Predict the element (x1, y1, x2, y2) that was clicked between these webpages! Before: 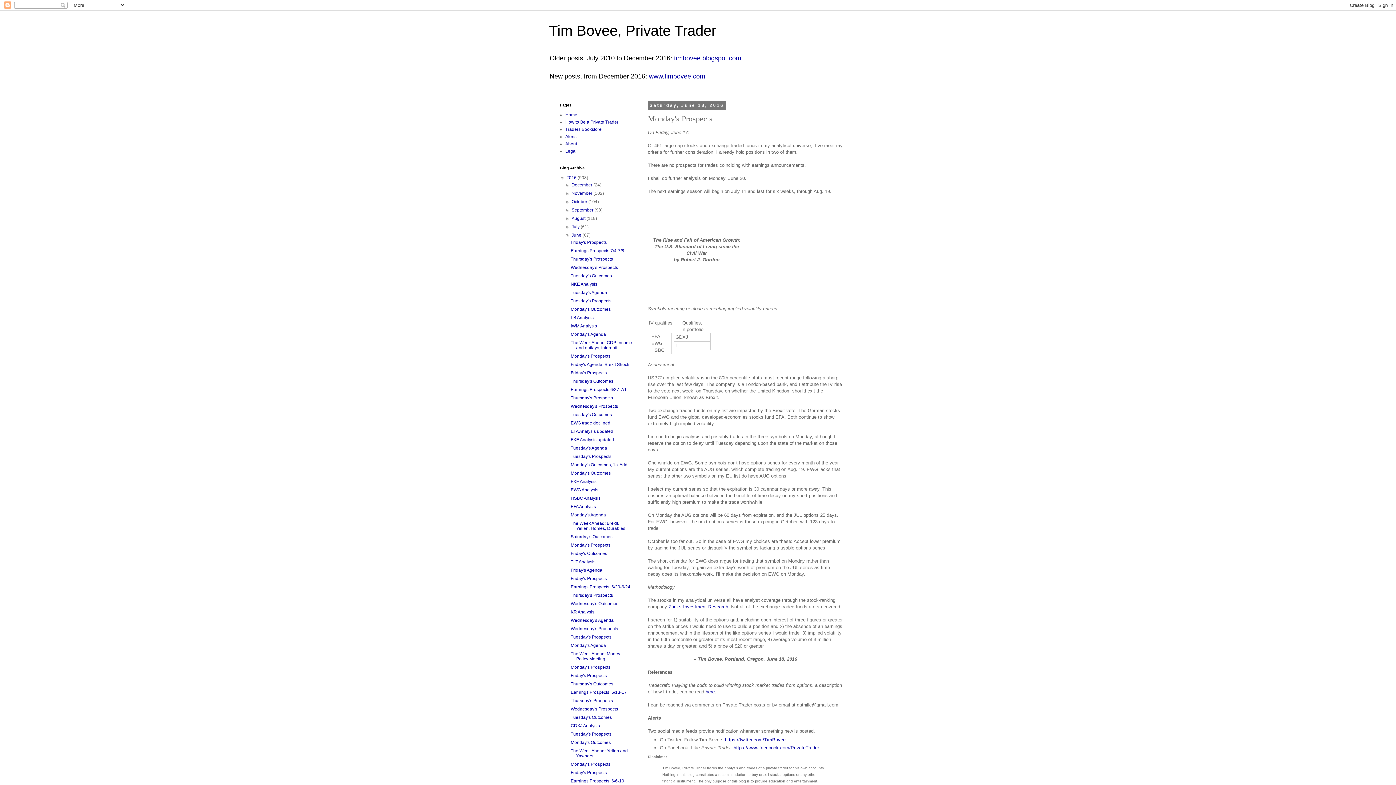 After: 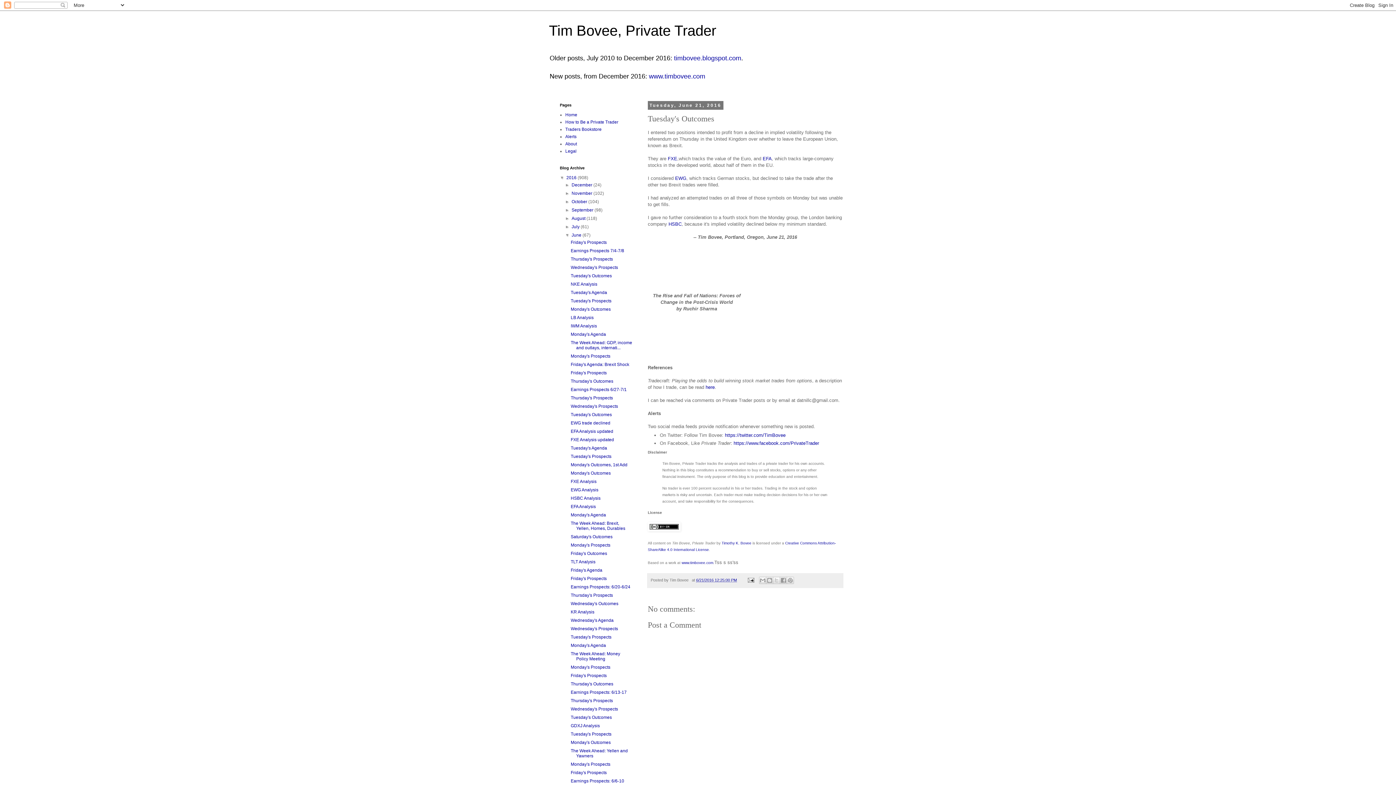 Action: bbox: (570, 412, 611, 417) label: Tuesday's Outcomes